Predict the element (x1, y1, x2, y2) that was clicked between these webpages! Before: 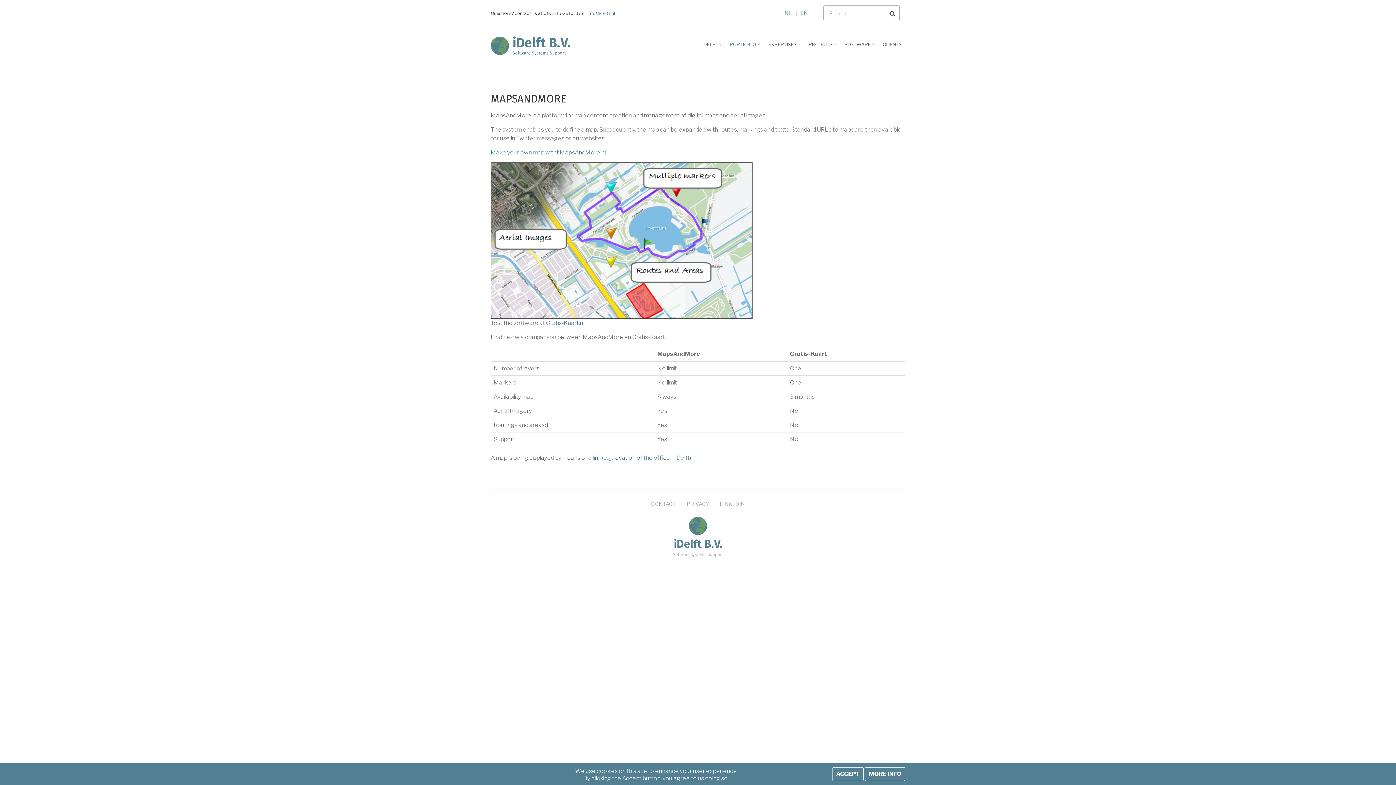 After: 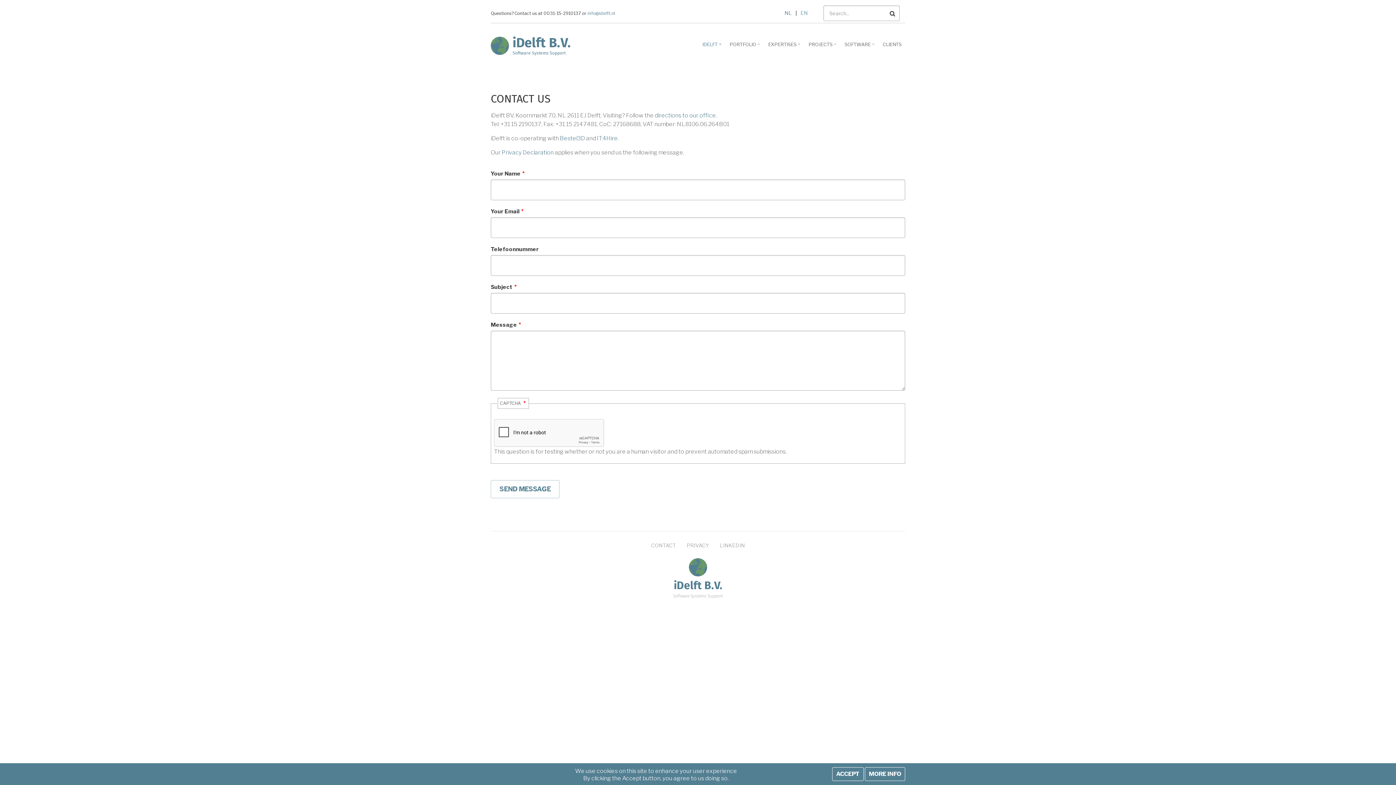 Action: bbox: (651, 501, 676, 508) label: CONTACT